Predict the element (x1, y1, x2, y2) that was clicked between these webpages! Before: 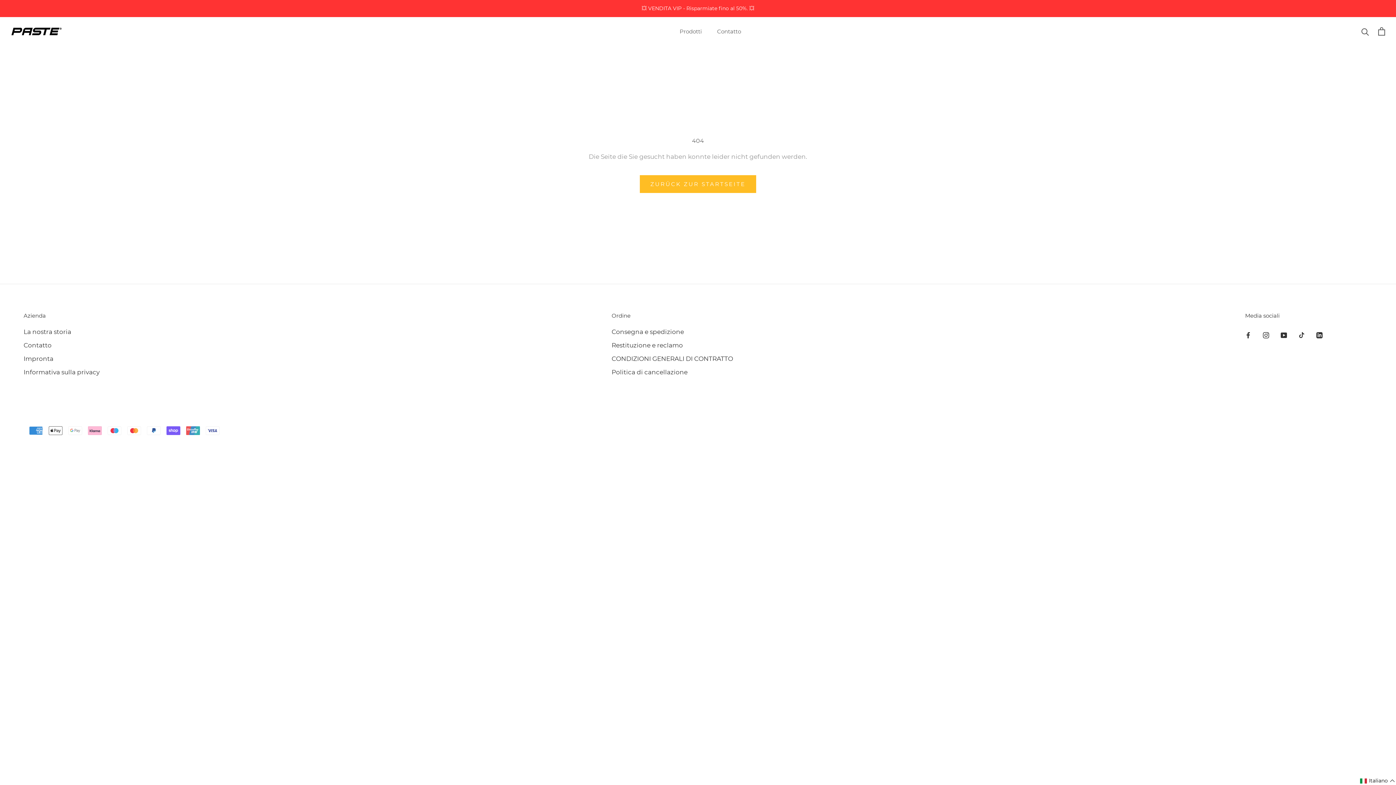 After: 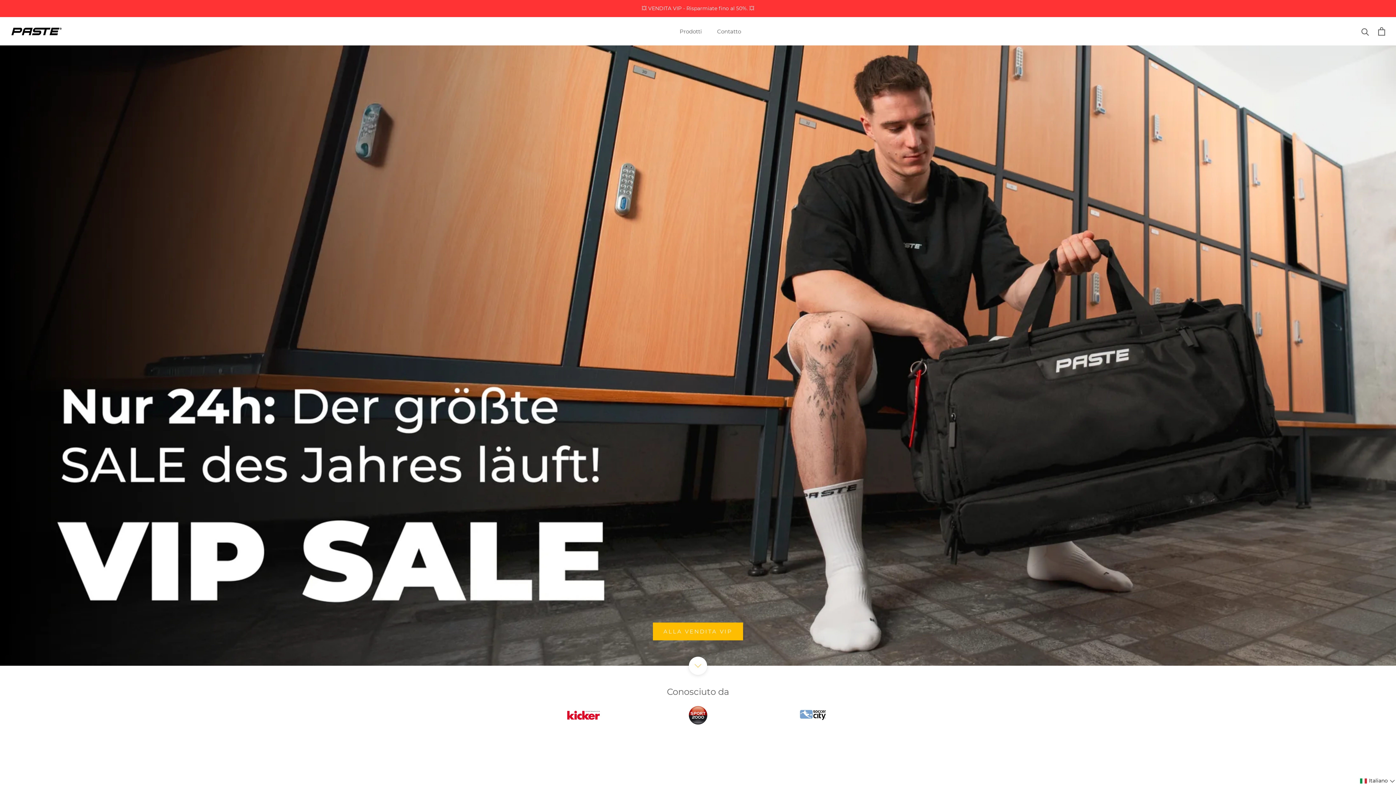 Action: bbox: (640, 175, 756, 193) label: ZURÜCK ZUR STARTSEITE